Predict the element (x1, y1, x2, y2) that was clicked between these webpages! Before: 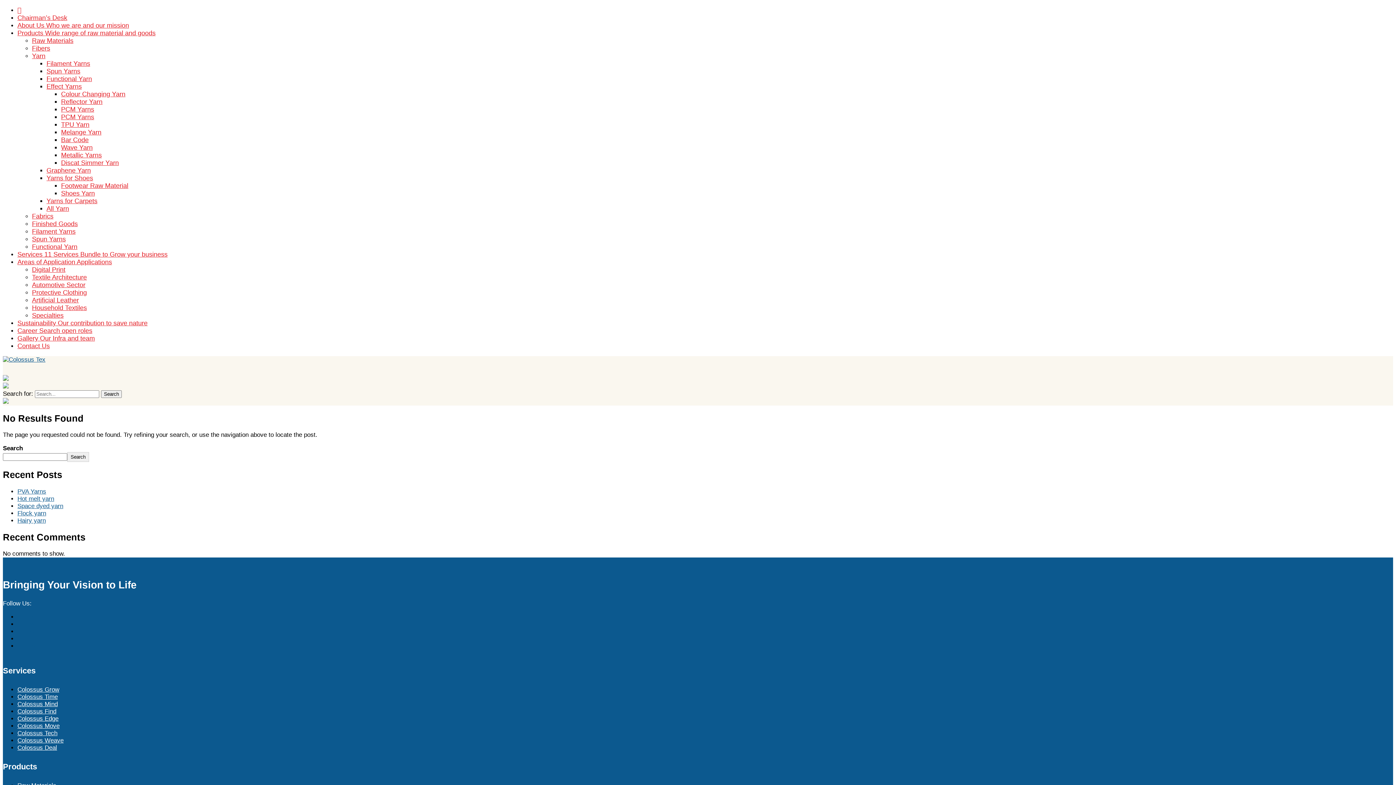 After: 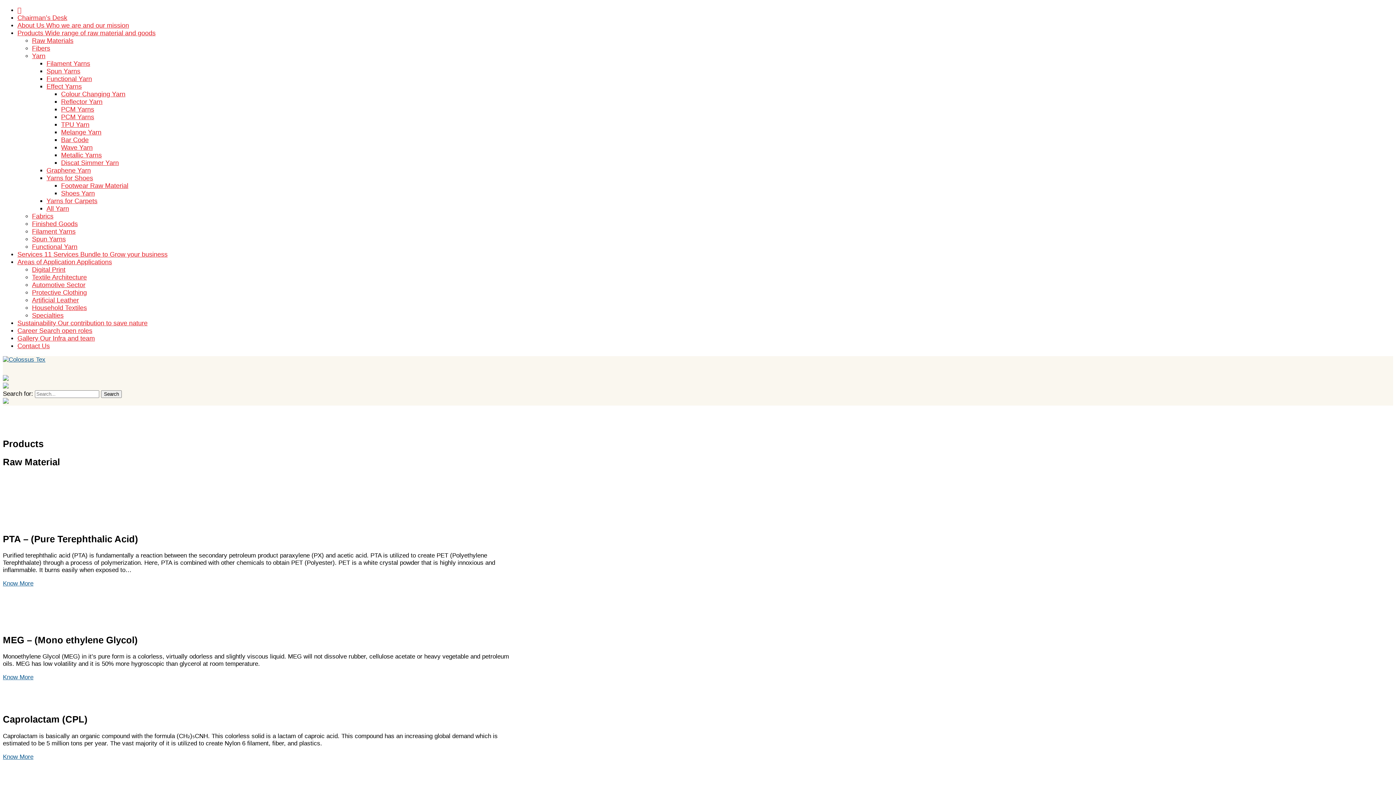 Action: bbox: (17, 29, 155, 36) label: Products Wide range of raw material and goods